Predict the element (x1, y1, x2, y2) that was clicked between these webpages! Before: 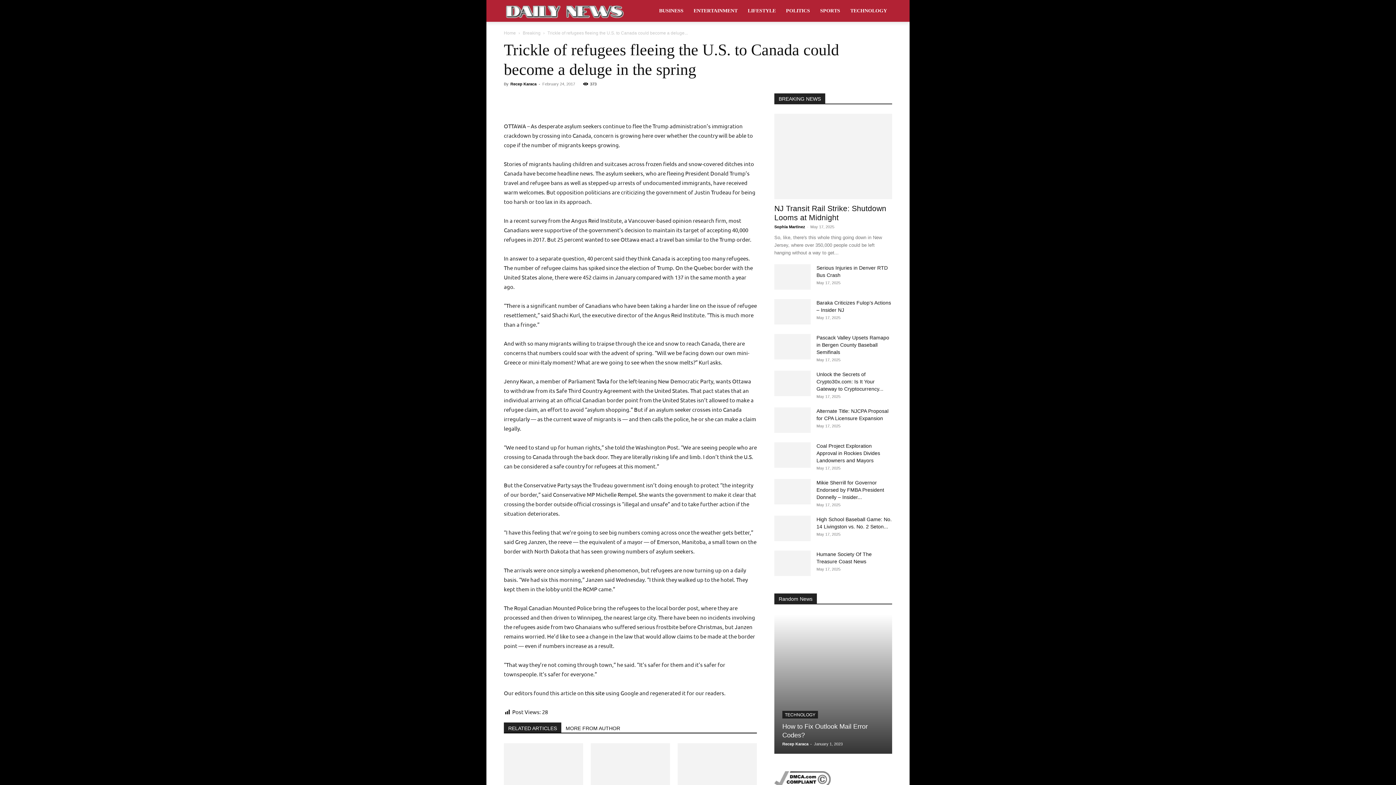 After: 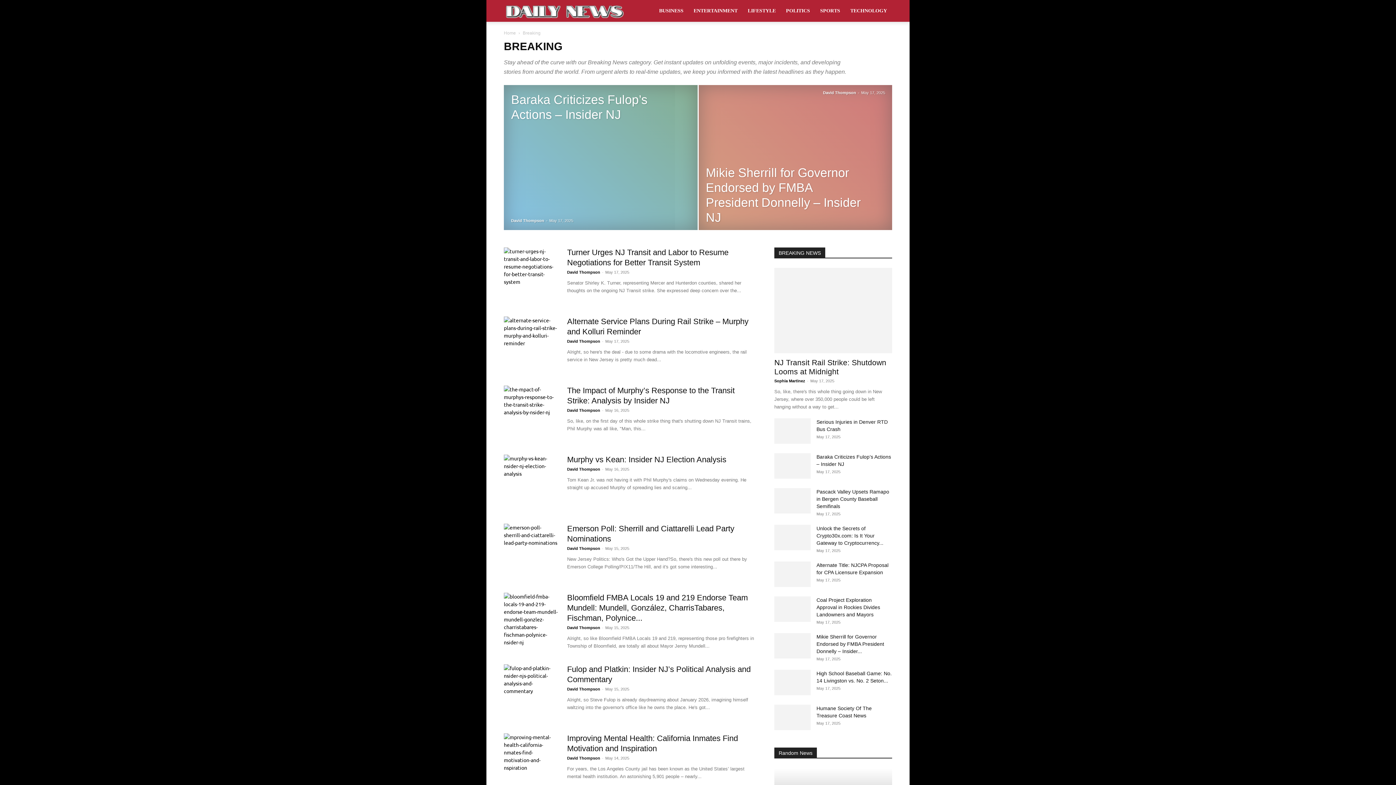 Action: bbox: (522, 30, 540, 35) label: Breaking